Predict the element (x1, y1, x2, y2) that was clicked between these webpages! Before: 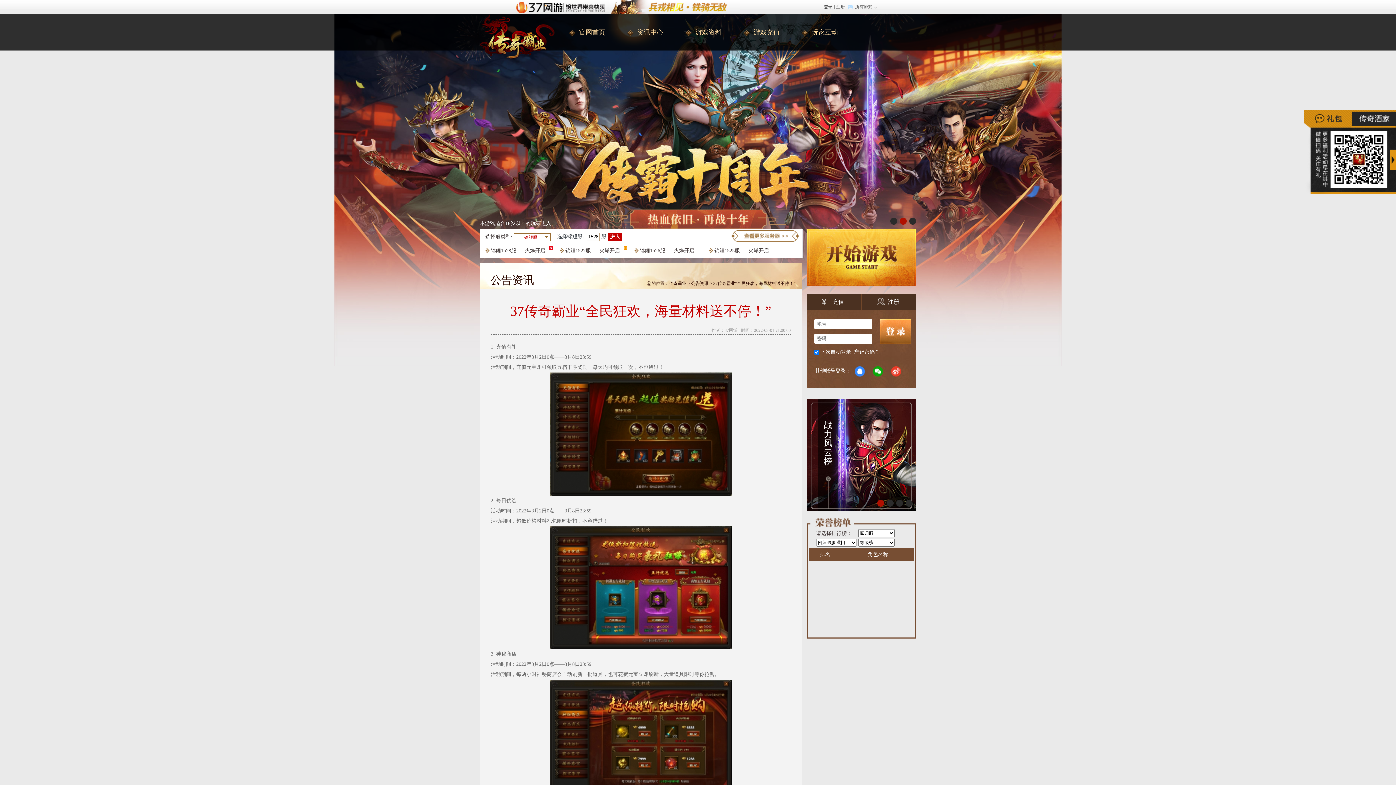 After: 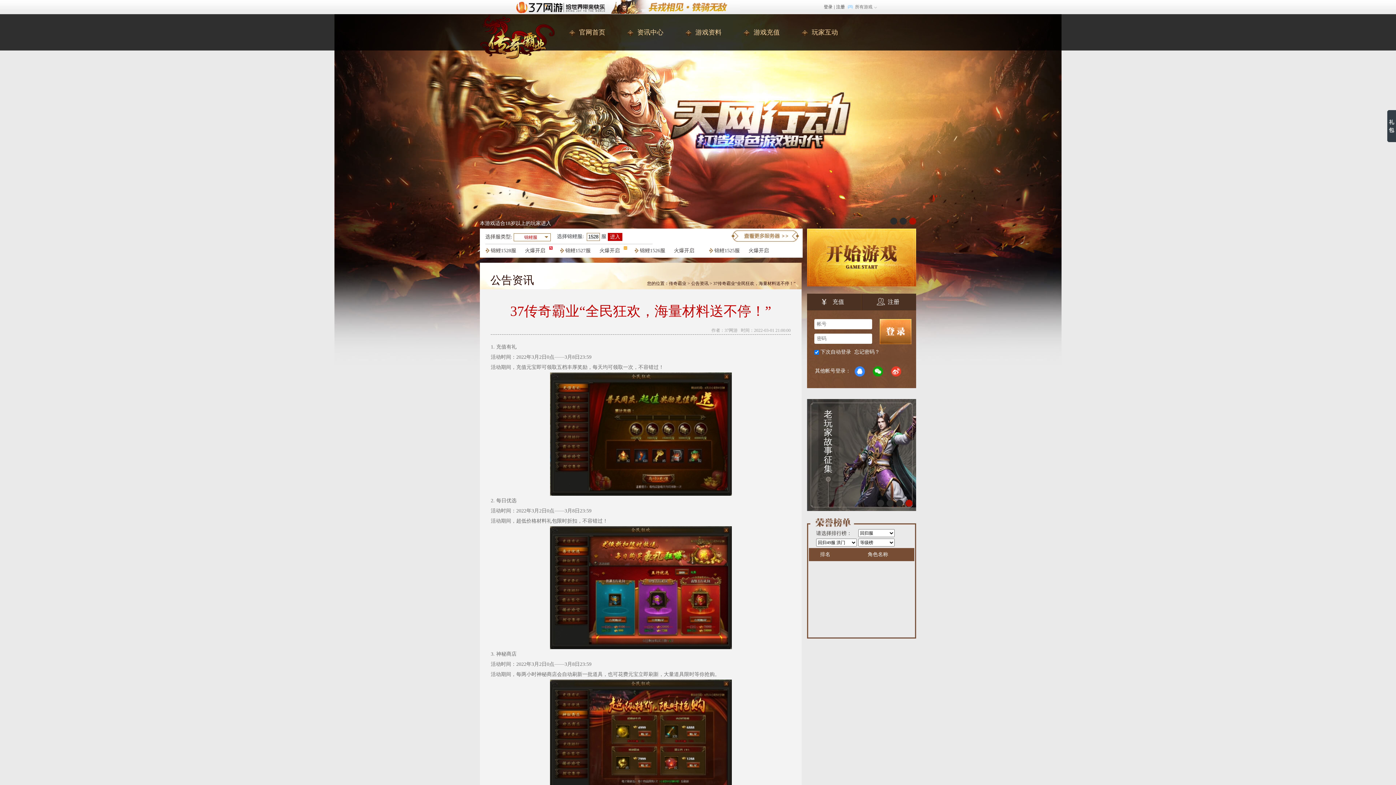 Action: label: QQ登录 bbox: (854, 366, 865, 376)